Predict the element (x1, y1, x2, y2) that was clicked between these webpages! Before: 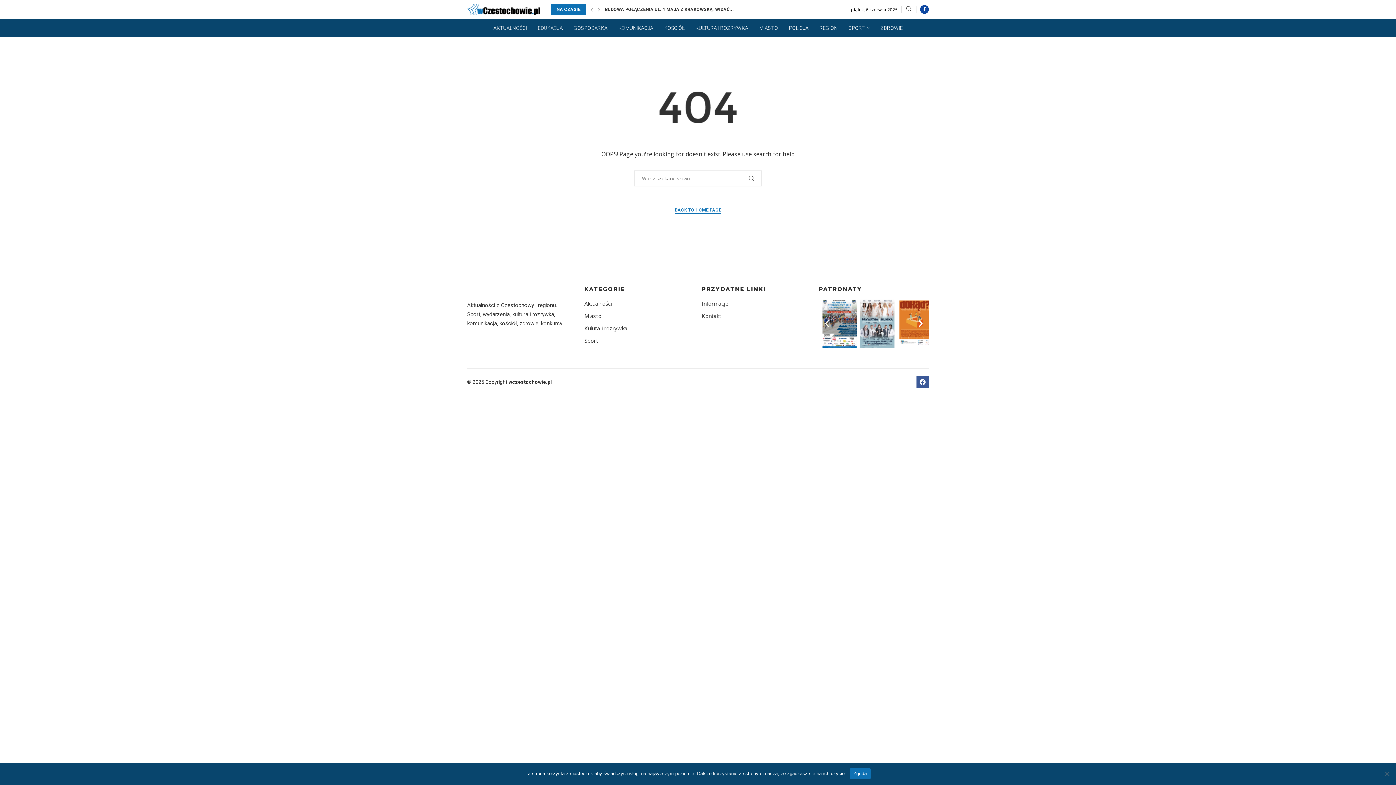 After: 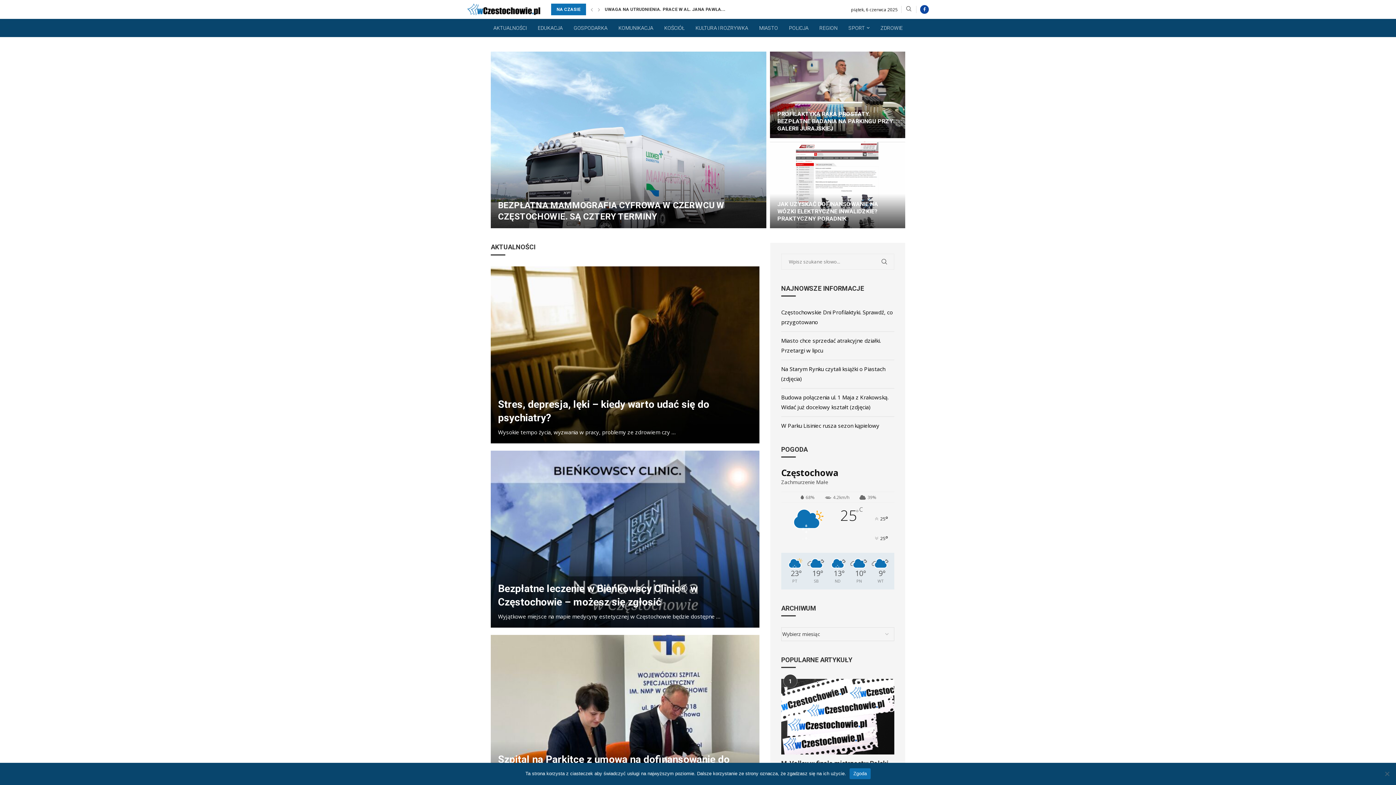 Action: label: ZDROWIE bbox: (880, 19, 902, 37)